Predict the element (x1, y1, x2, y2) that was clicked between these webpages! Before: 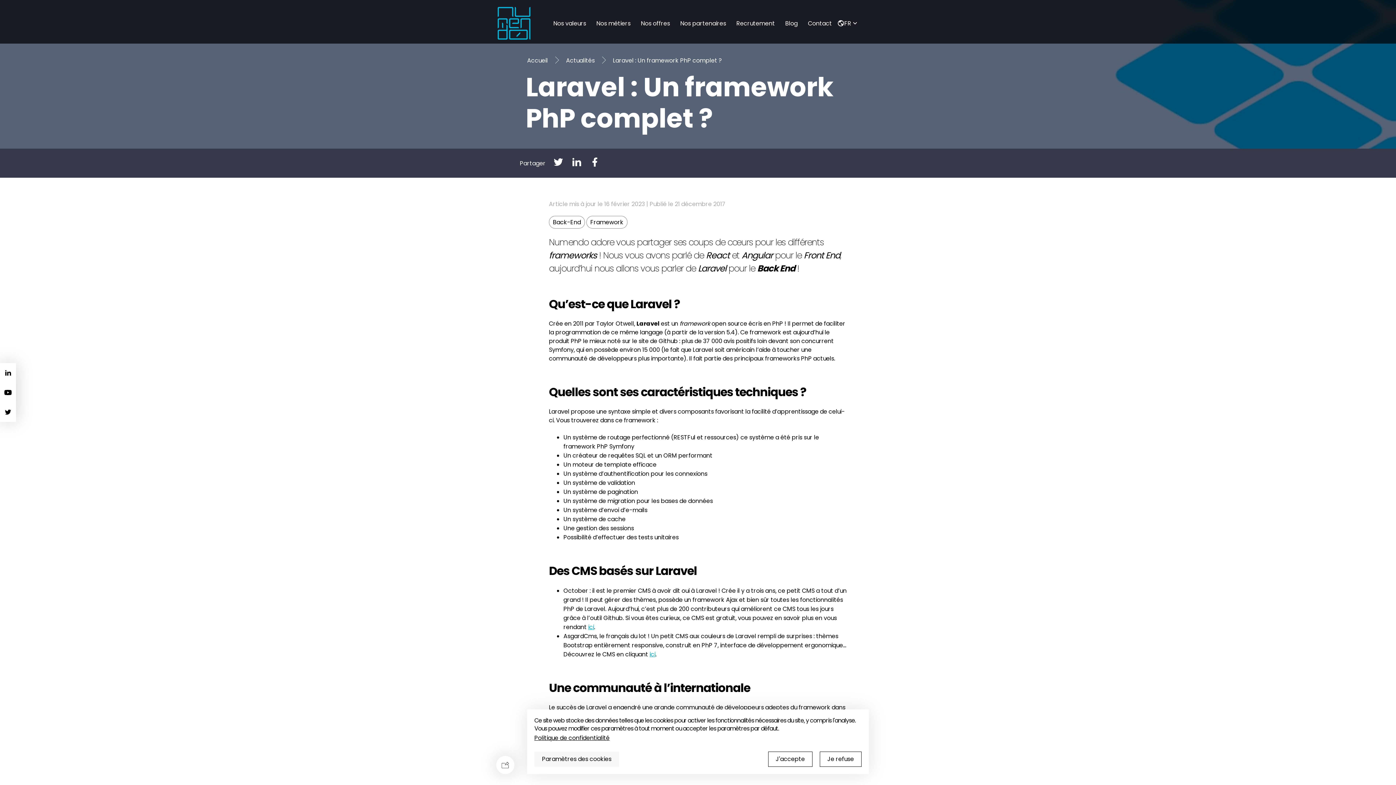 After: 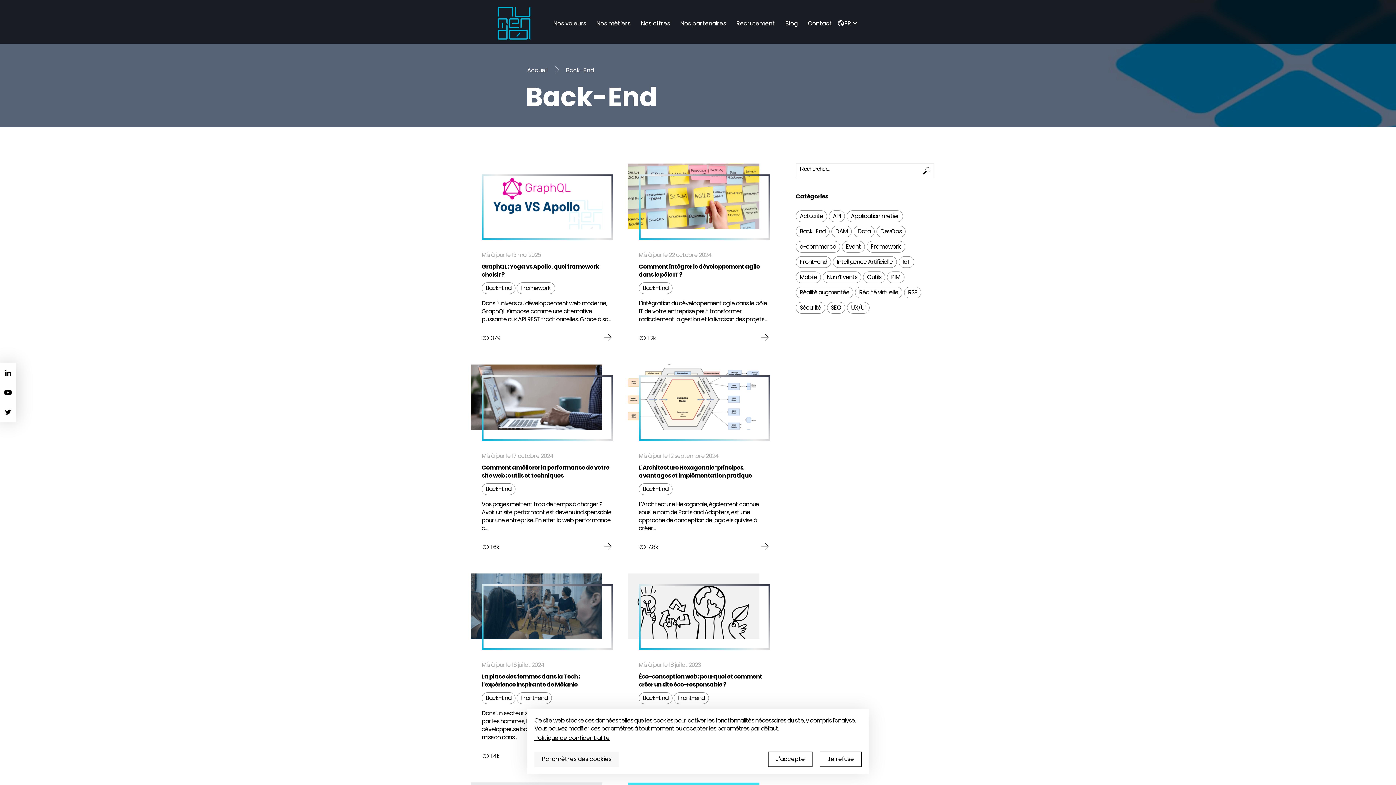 Action: bbox: (549, 216, 585, 228) label: Back-End